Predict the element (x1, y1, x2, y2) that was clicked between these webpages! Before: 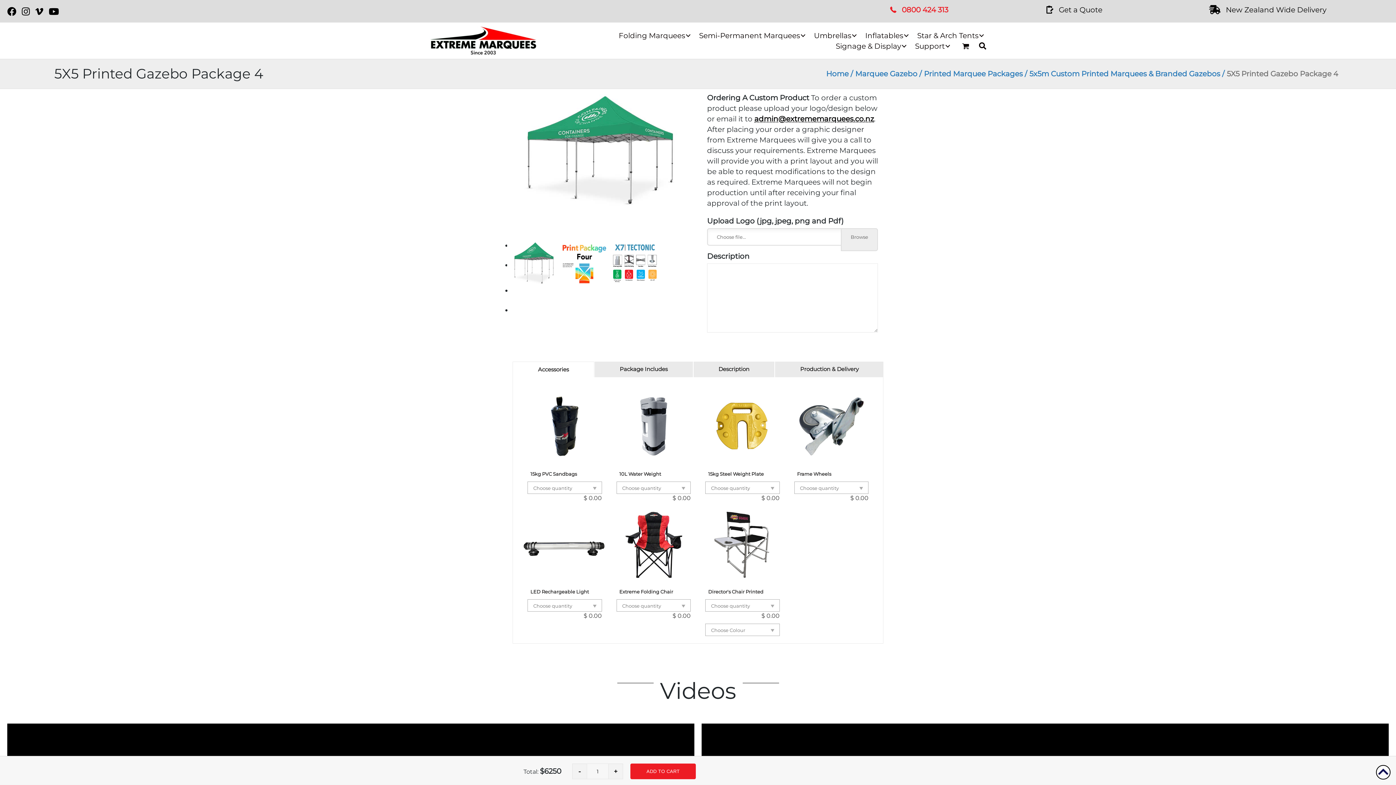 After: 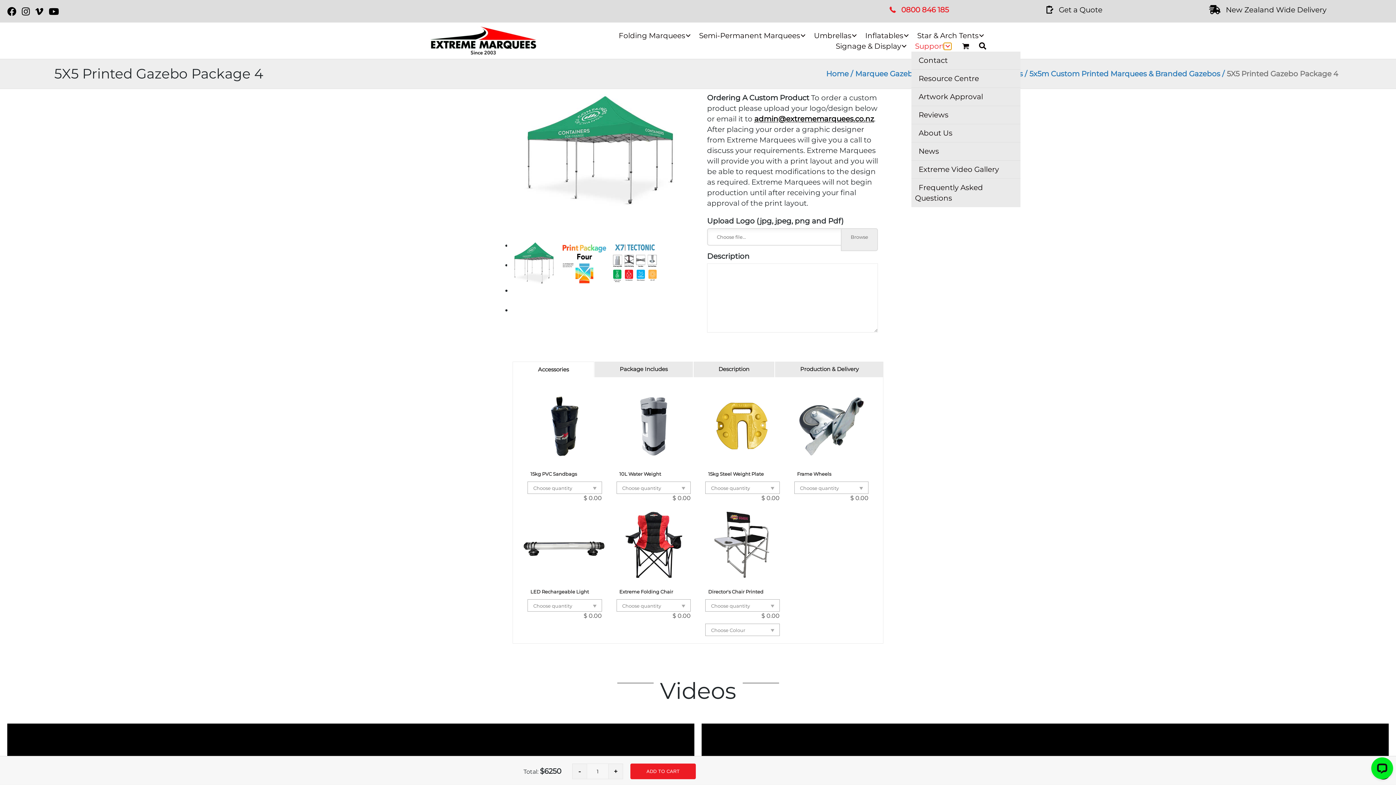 Action: label: Support: submenu bbox: (944, 42, 951, 49)